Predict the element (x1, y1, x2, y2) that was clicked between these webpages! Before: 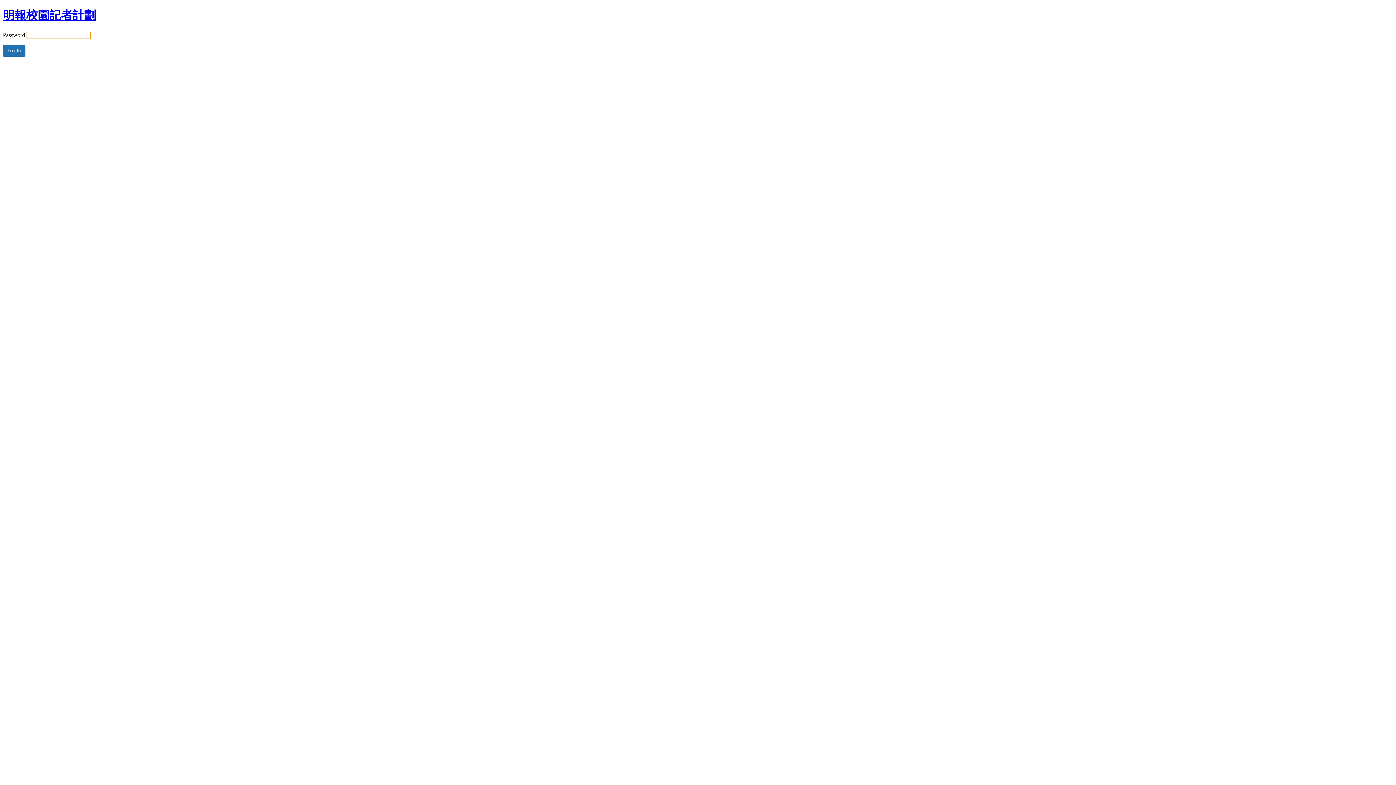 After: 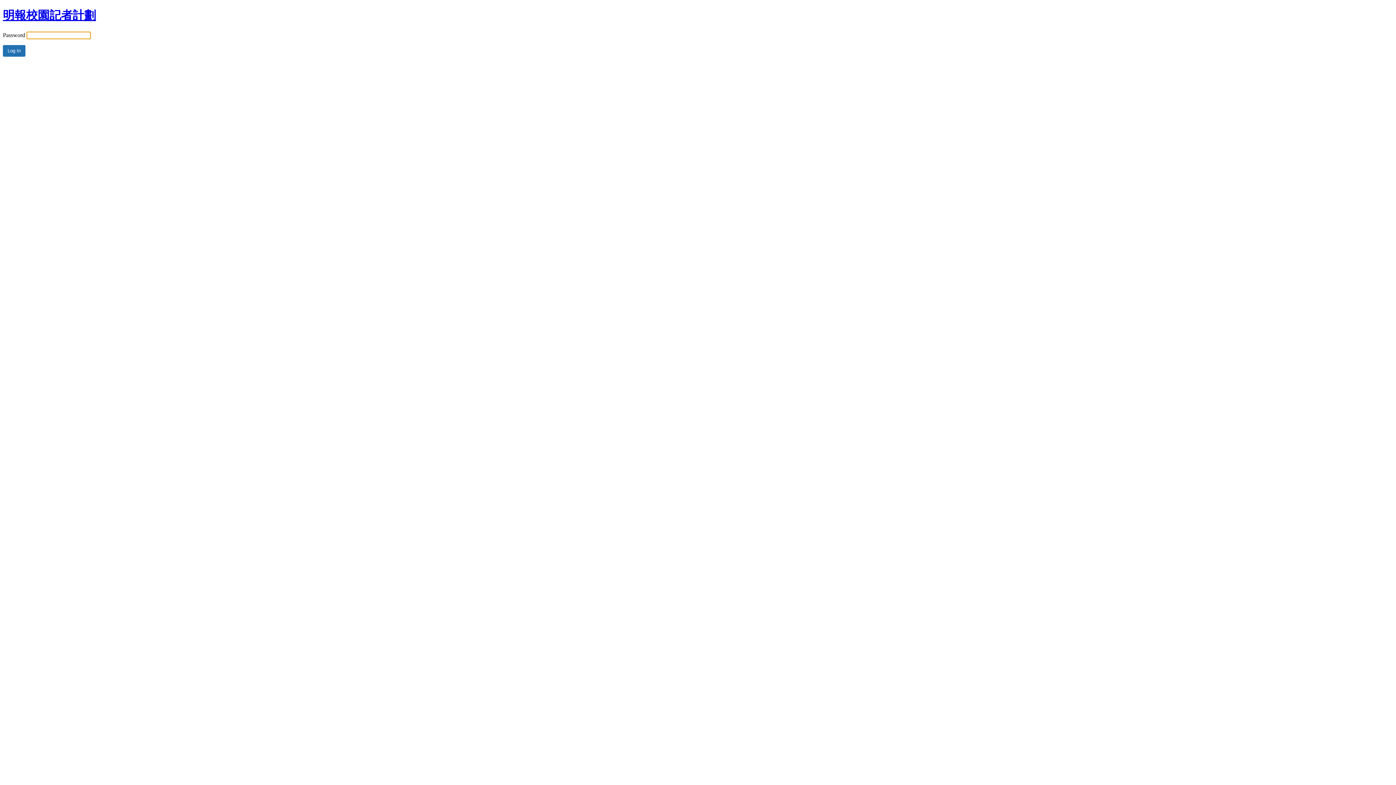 Action: label: 明報校園記者計劃 bbox: (2, 8, 96, 21)